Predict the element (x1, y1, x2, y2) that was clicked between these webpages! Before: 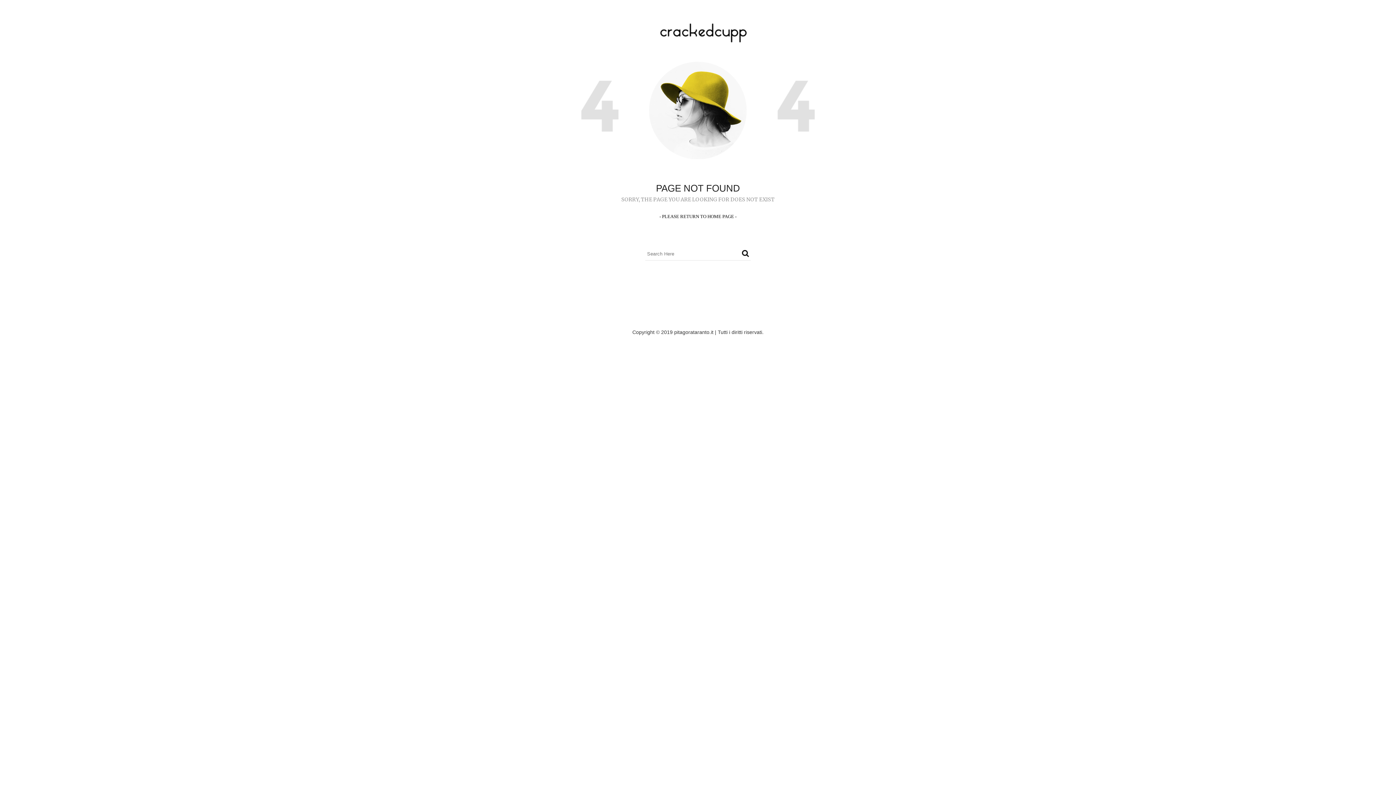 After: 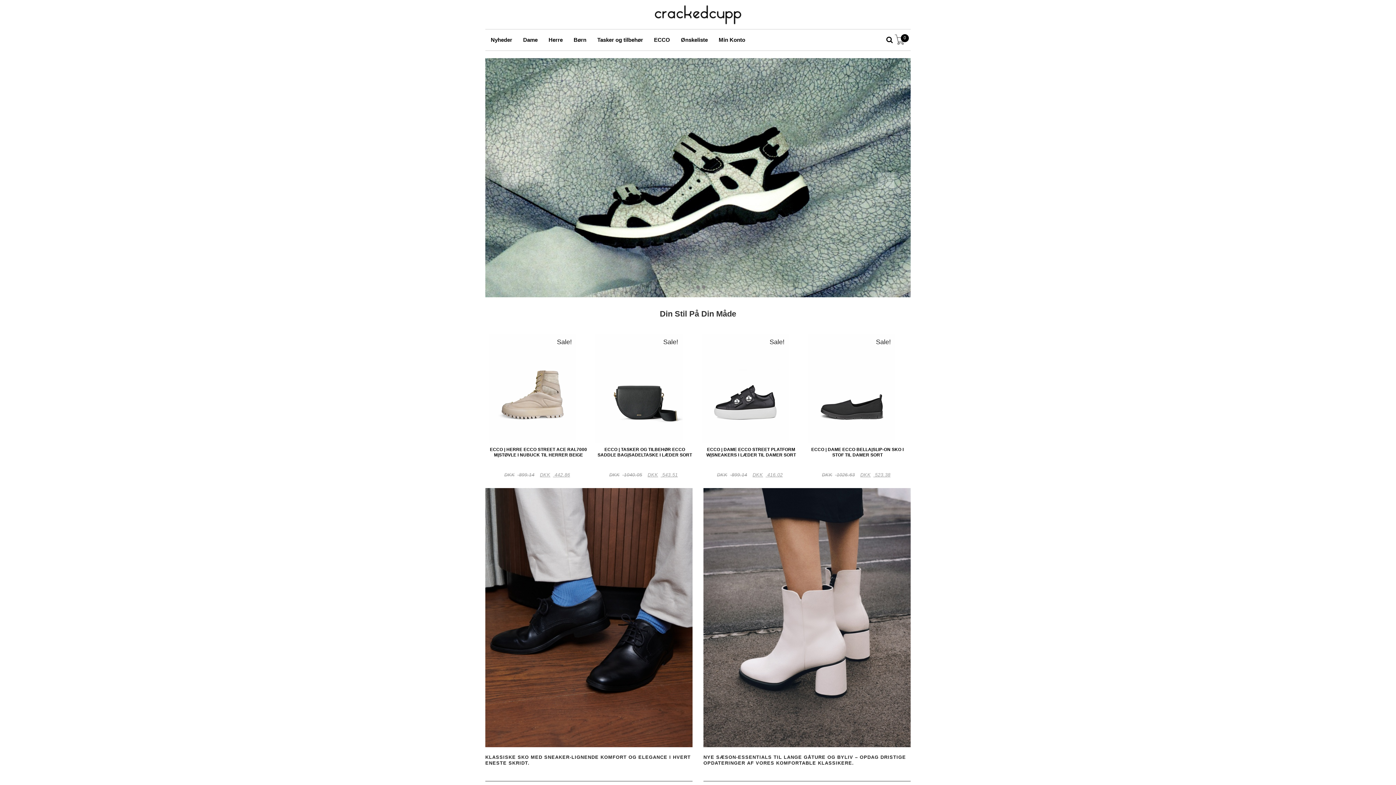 Action: bbox: (658, 21, 749, 43)